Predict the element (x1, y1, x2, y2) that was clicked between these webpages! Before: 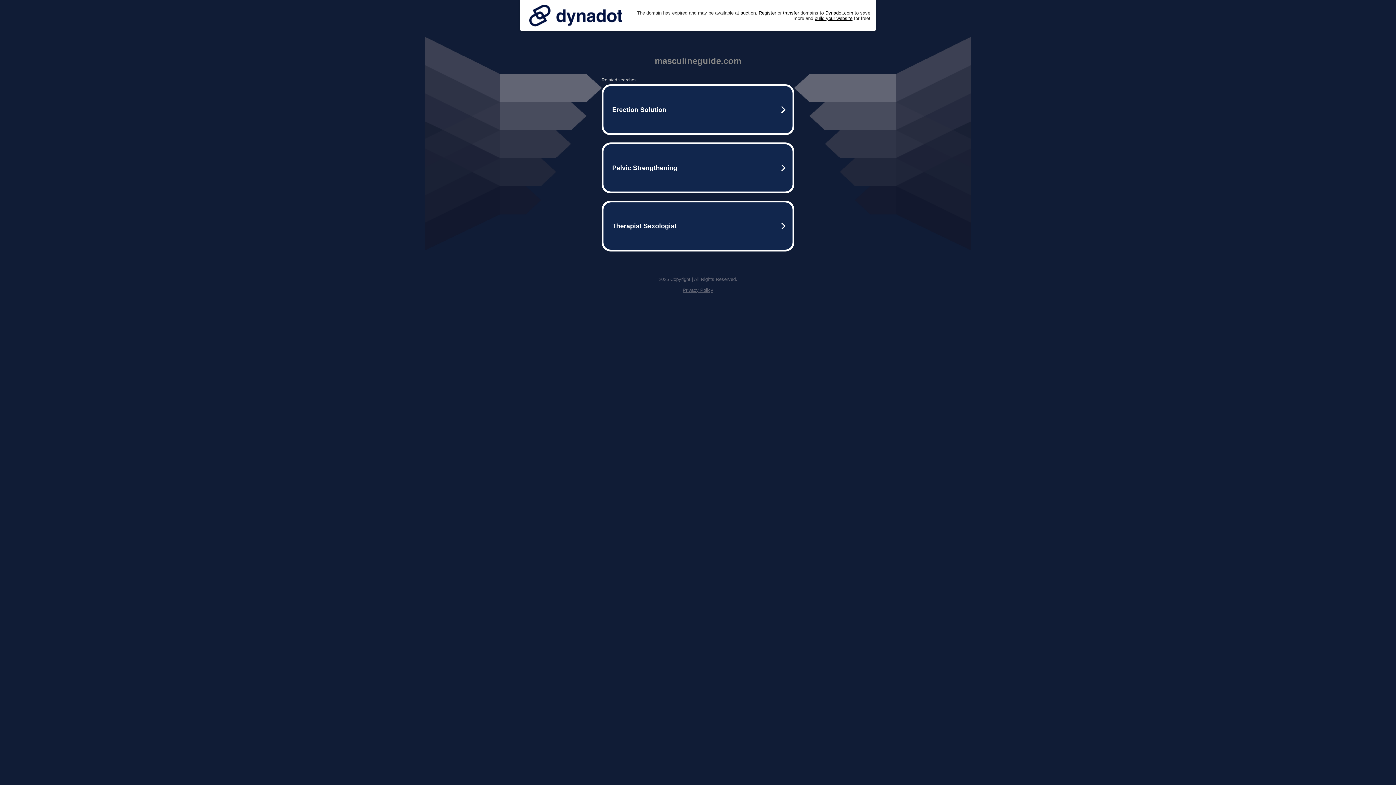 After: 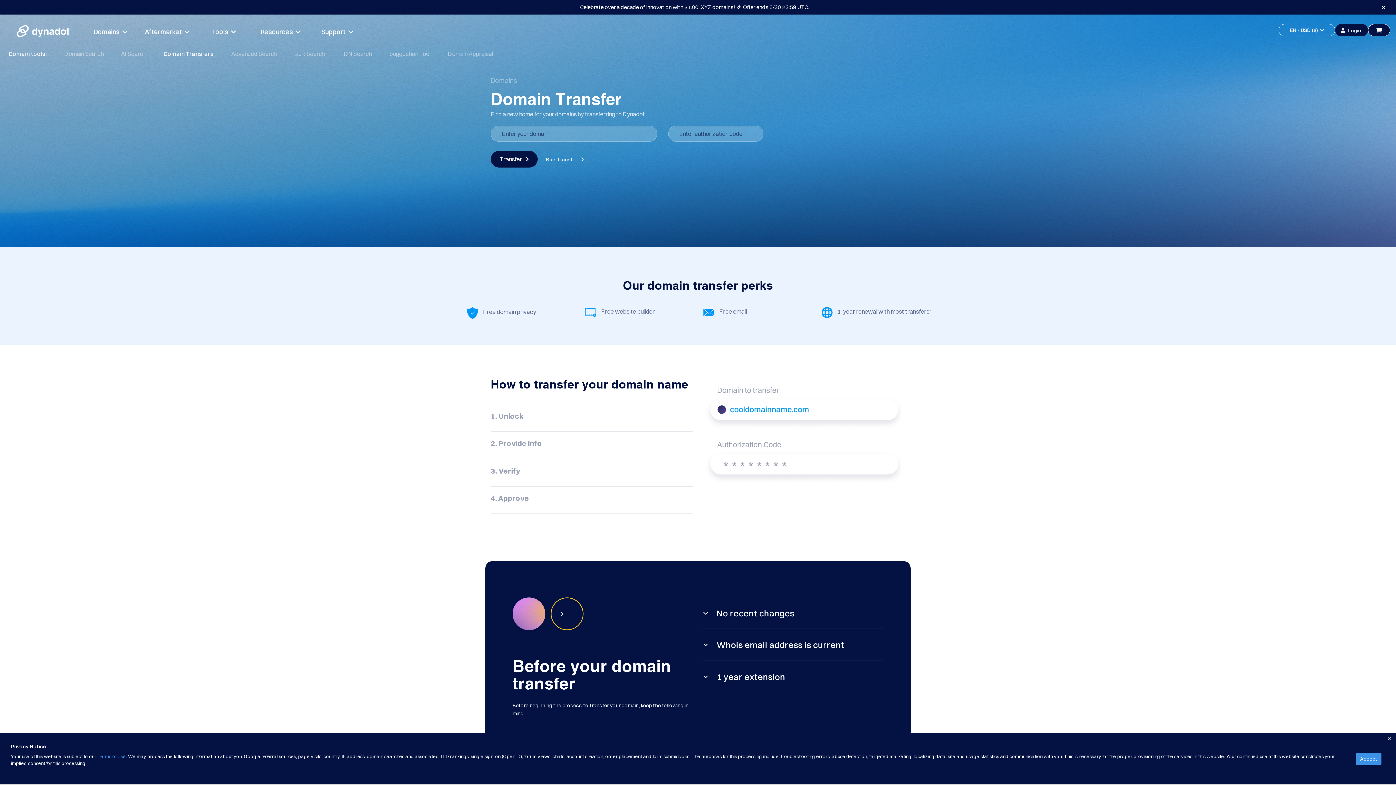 Action: label: transfer bbox: (783, 10, 799, 15)